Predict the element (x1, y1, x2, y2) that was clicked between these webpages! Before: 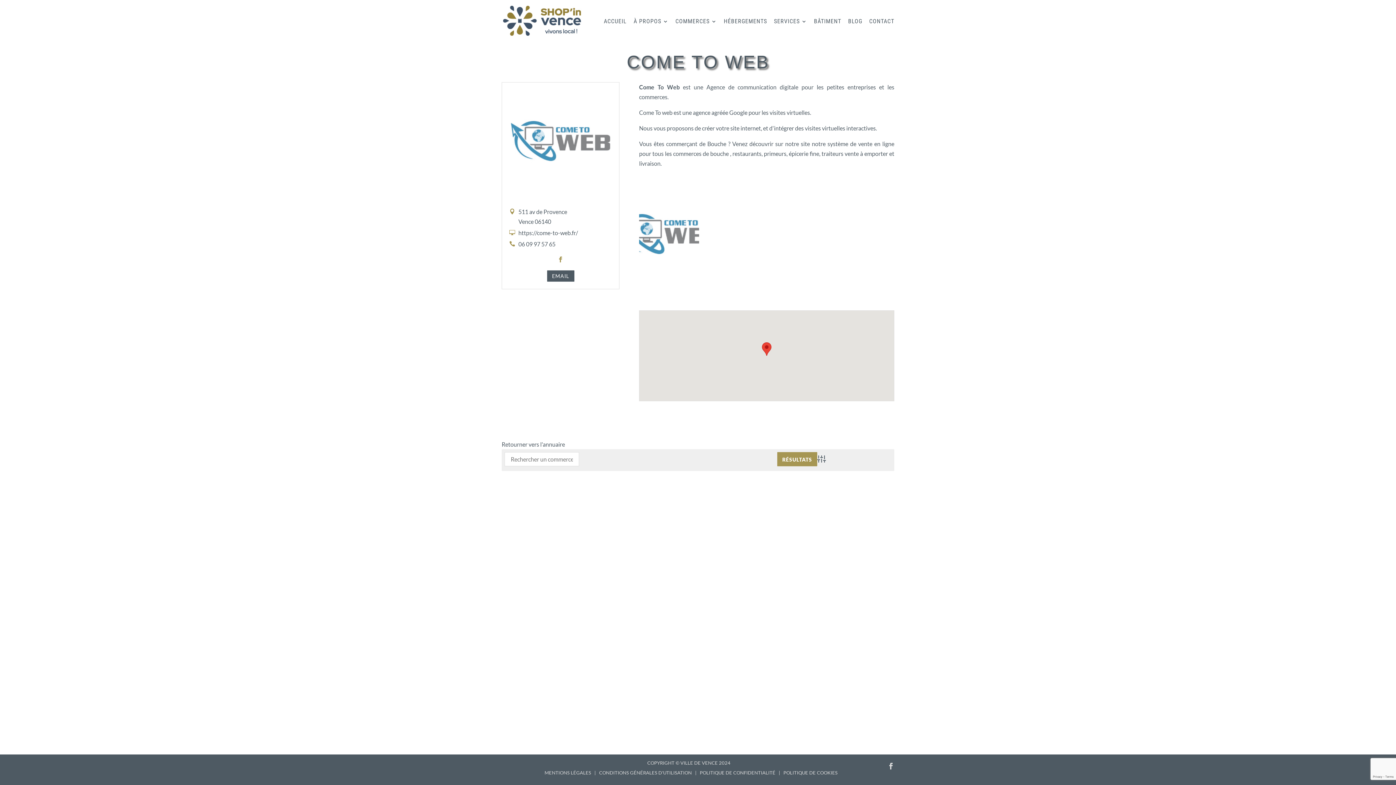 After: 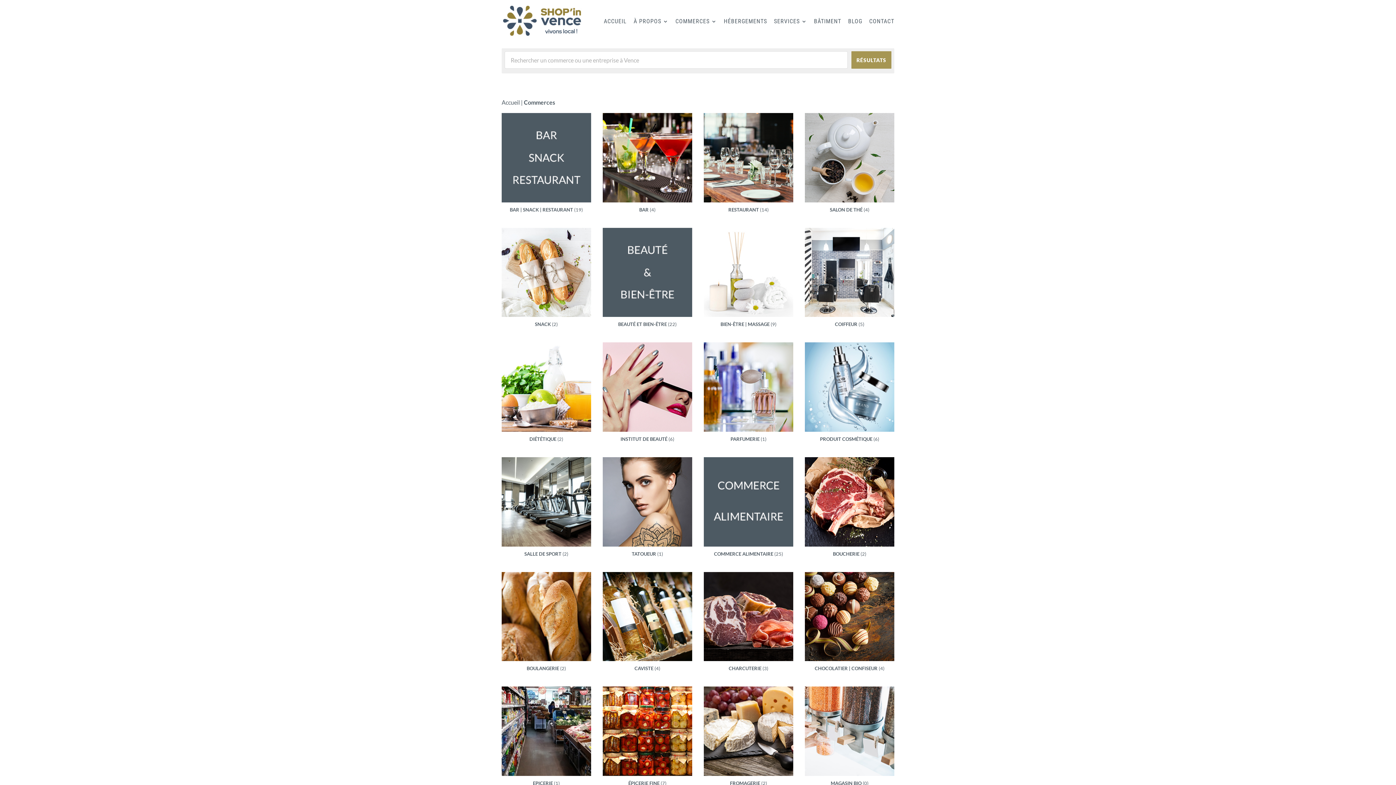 Action: bbox: (675, 18, 717, 38) label: COMMERCES